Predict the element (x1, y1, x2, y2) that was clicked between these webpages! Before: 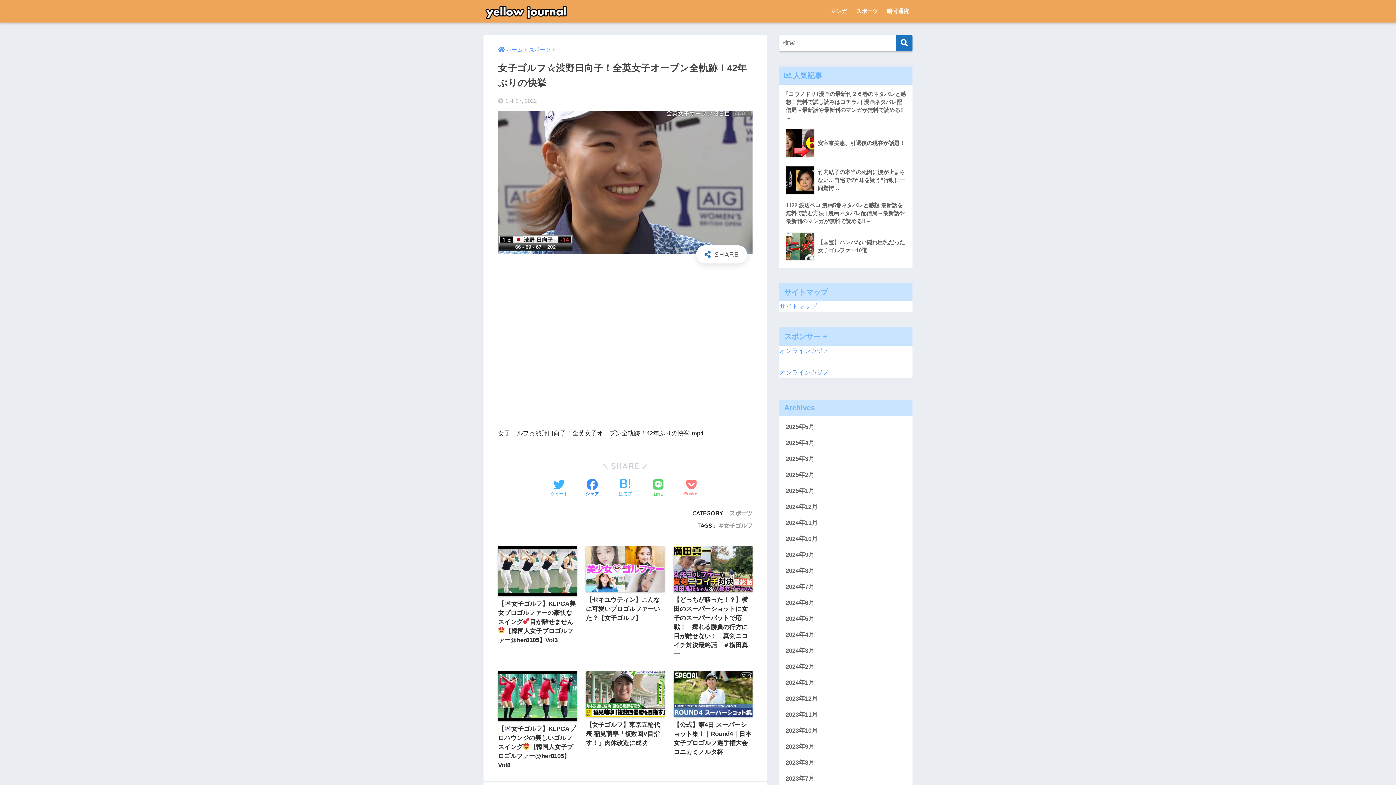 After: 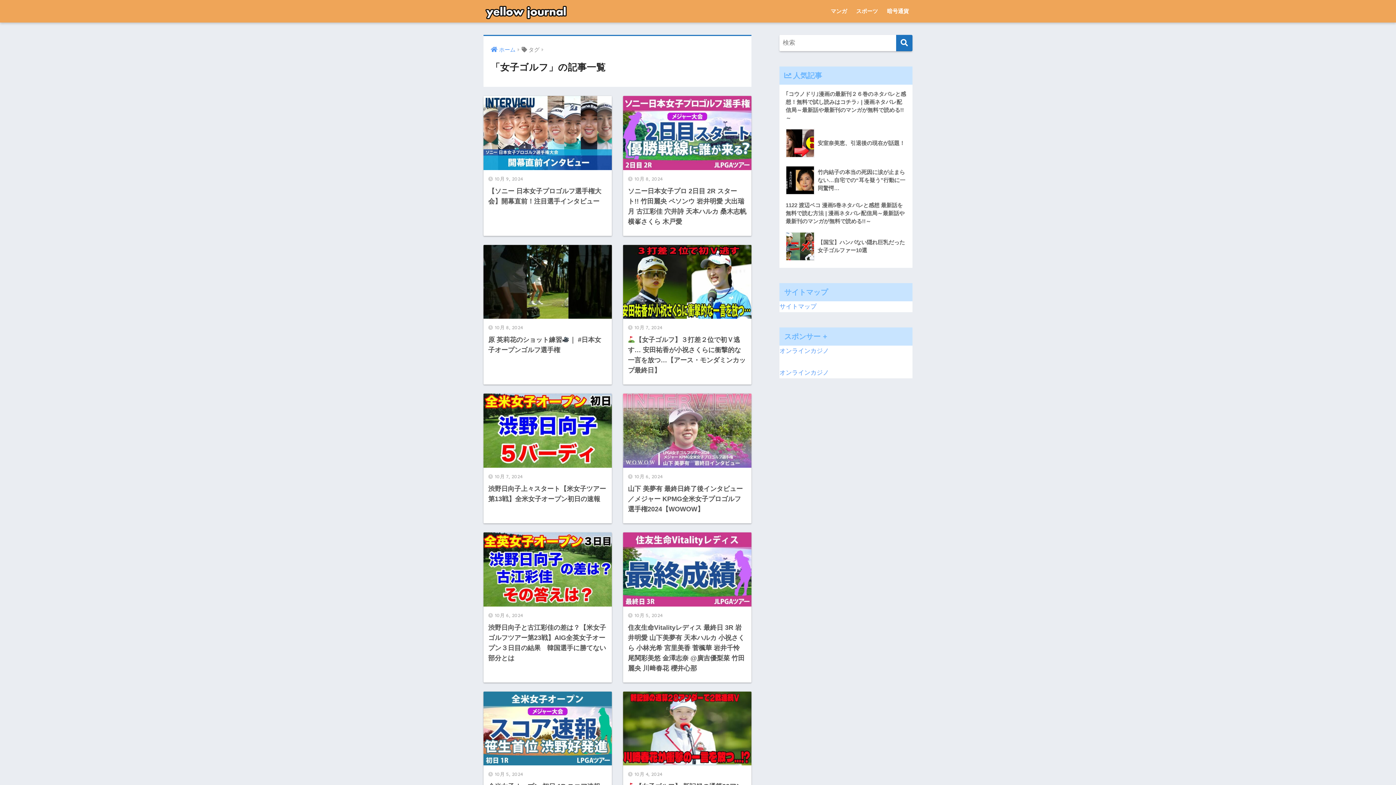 Action: bbox: (718, 522, 752, 529) label: 女子ゴルフ